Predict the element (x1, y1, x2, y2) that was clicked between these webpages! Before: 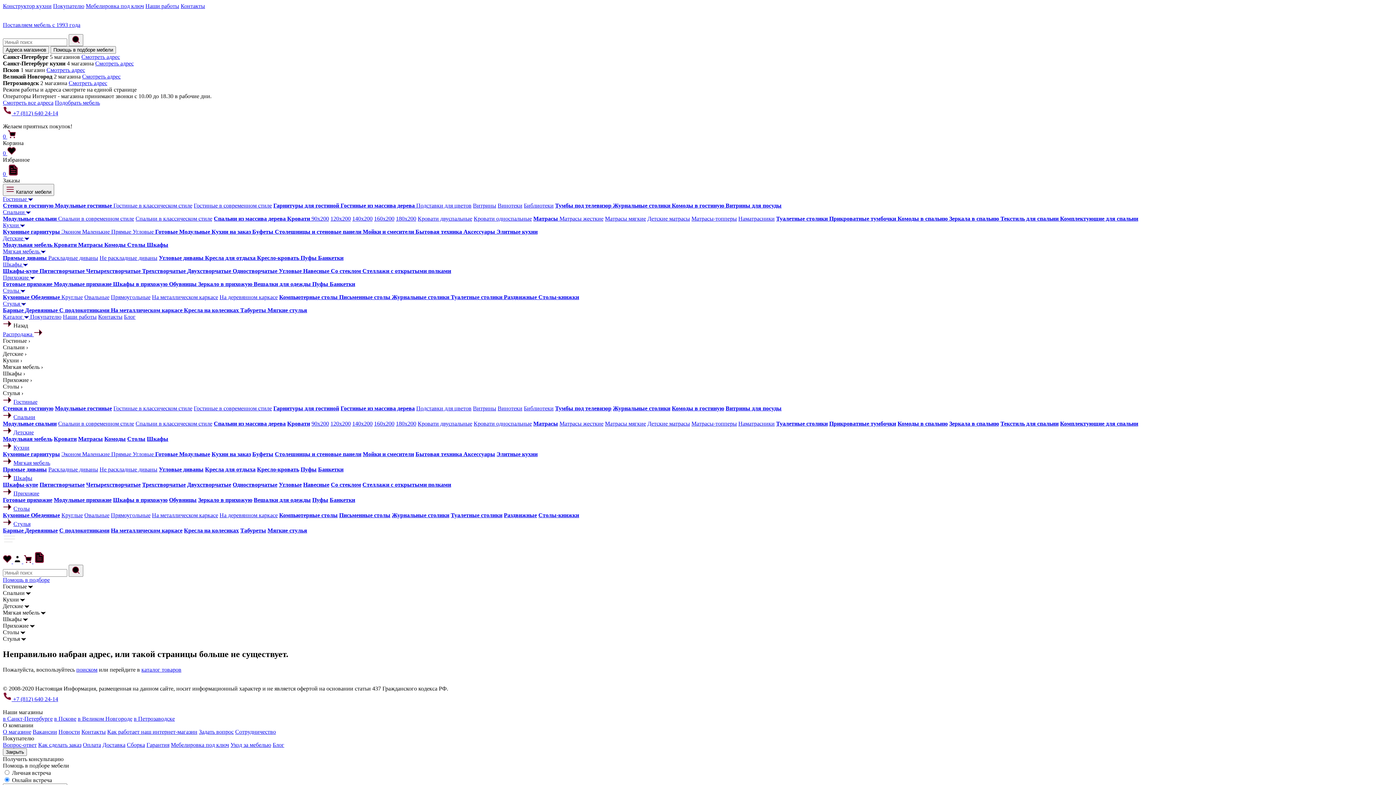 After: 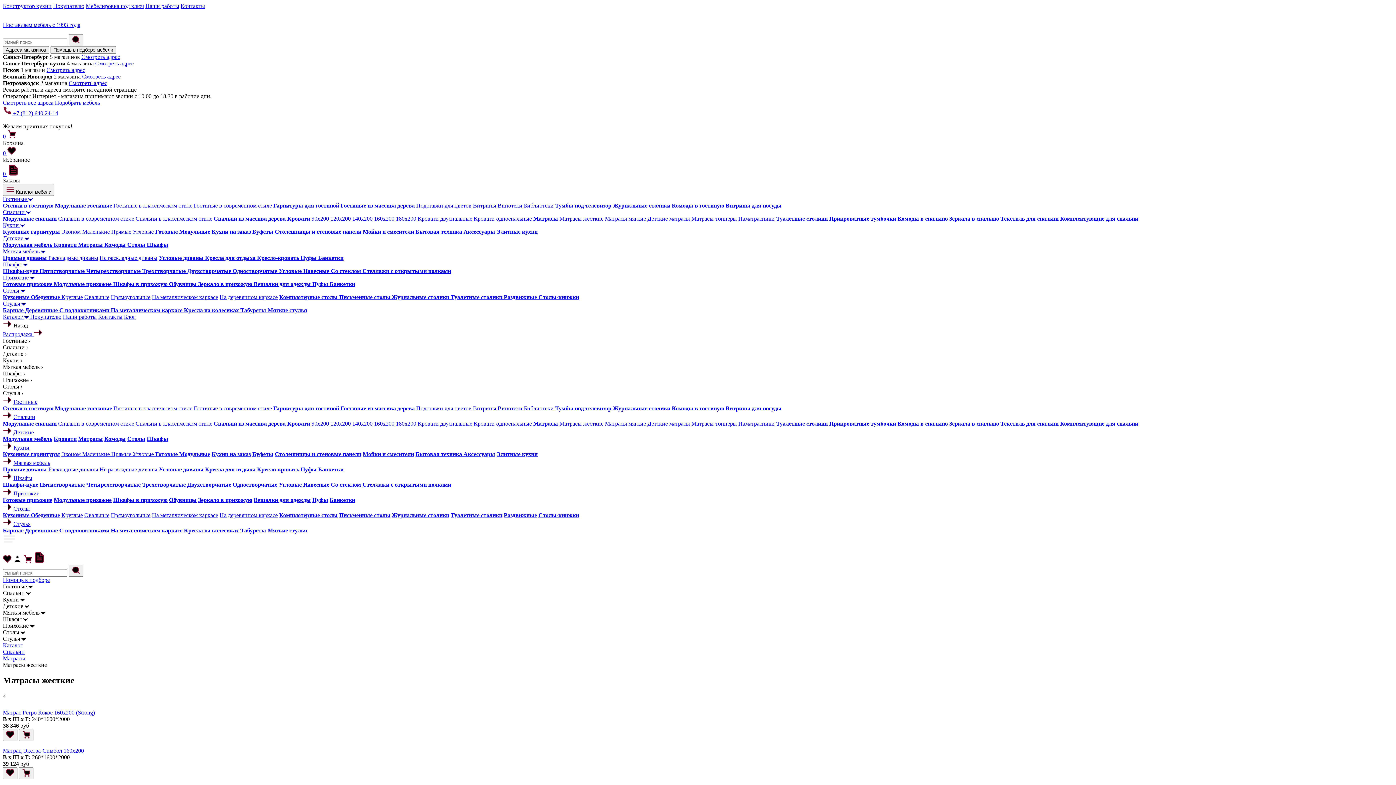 Action: label: Матрасы жесткие bbox: (559, 420, 603, 426)